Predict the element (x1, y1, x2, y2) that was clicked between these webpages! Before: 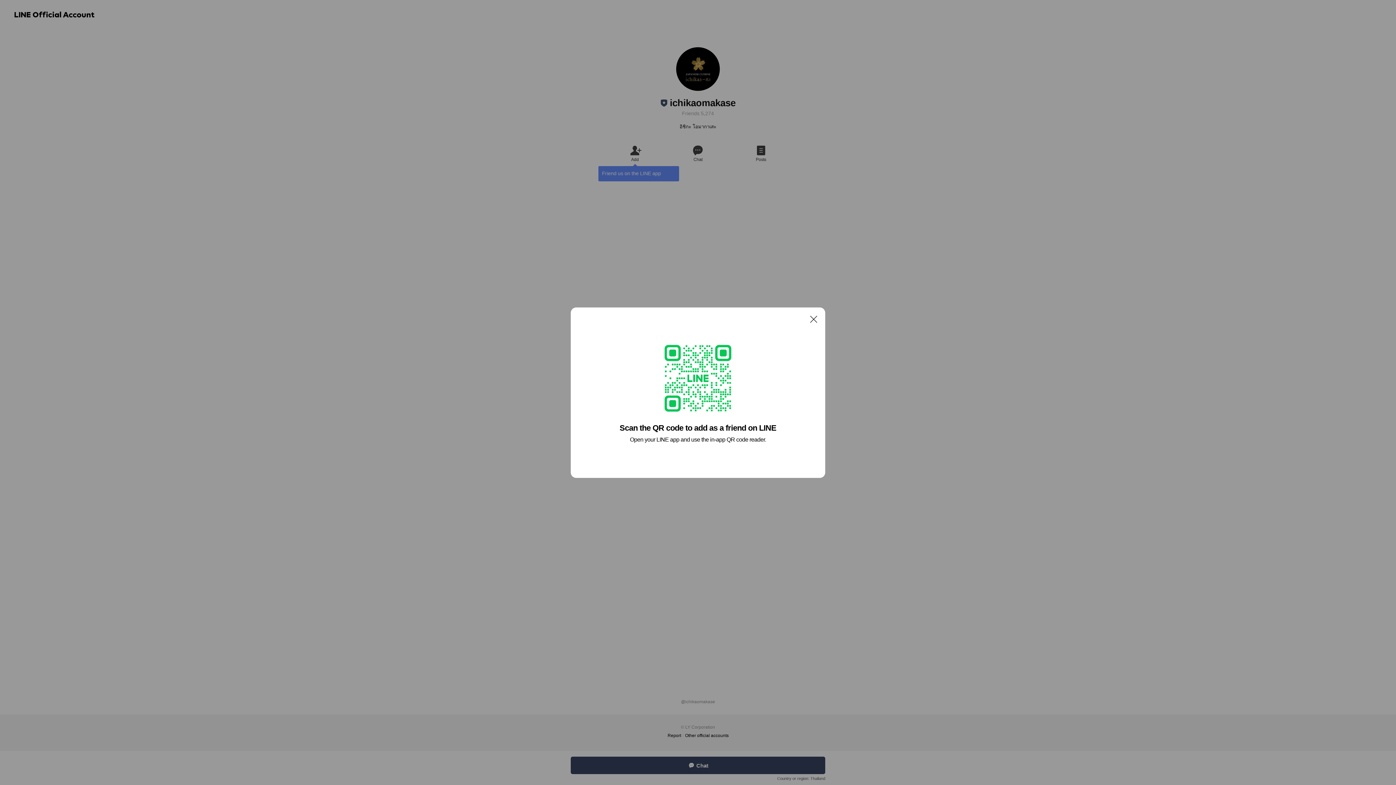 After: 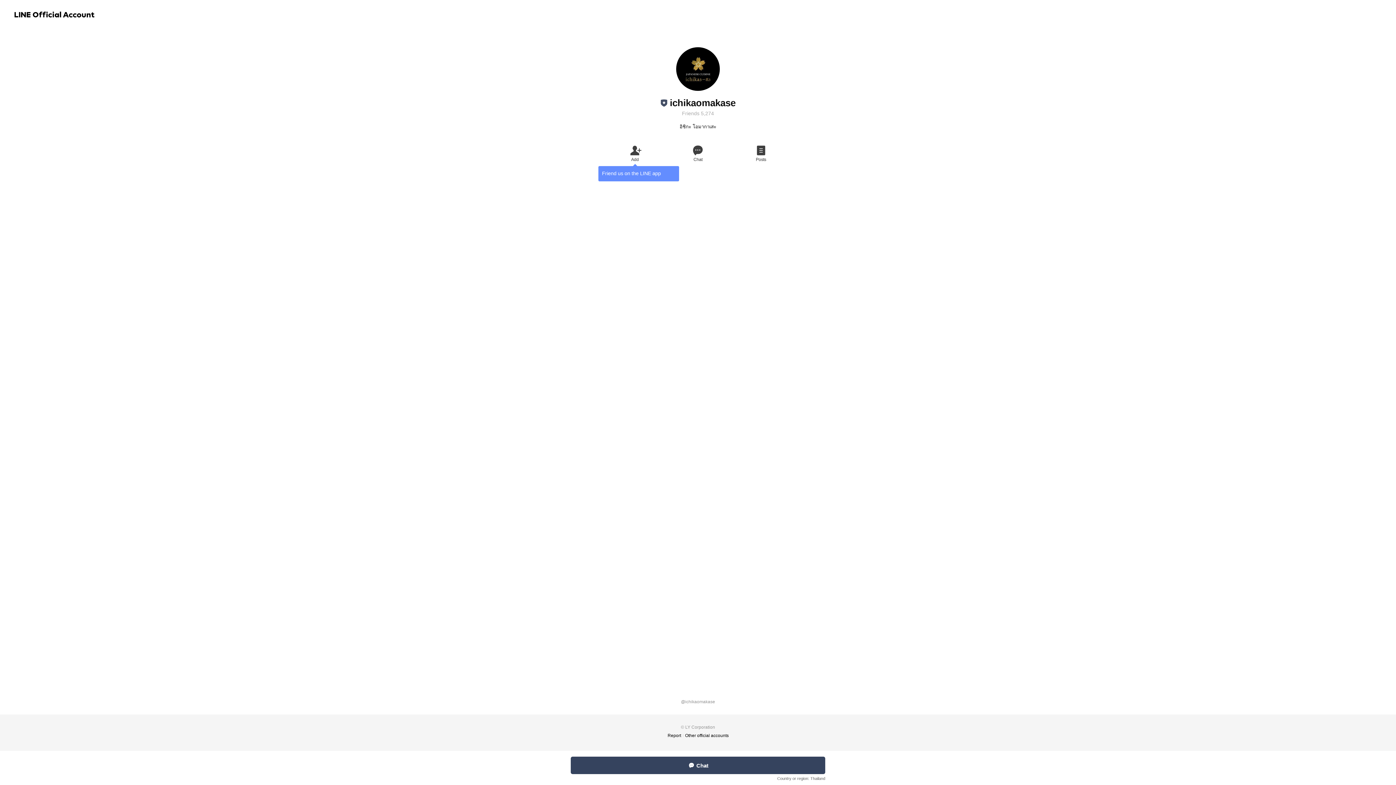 Action: bbox: (806, 311, 821, 326) label: Close